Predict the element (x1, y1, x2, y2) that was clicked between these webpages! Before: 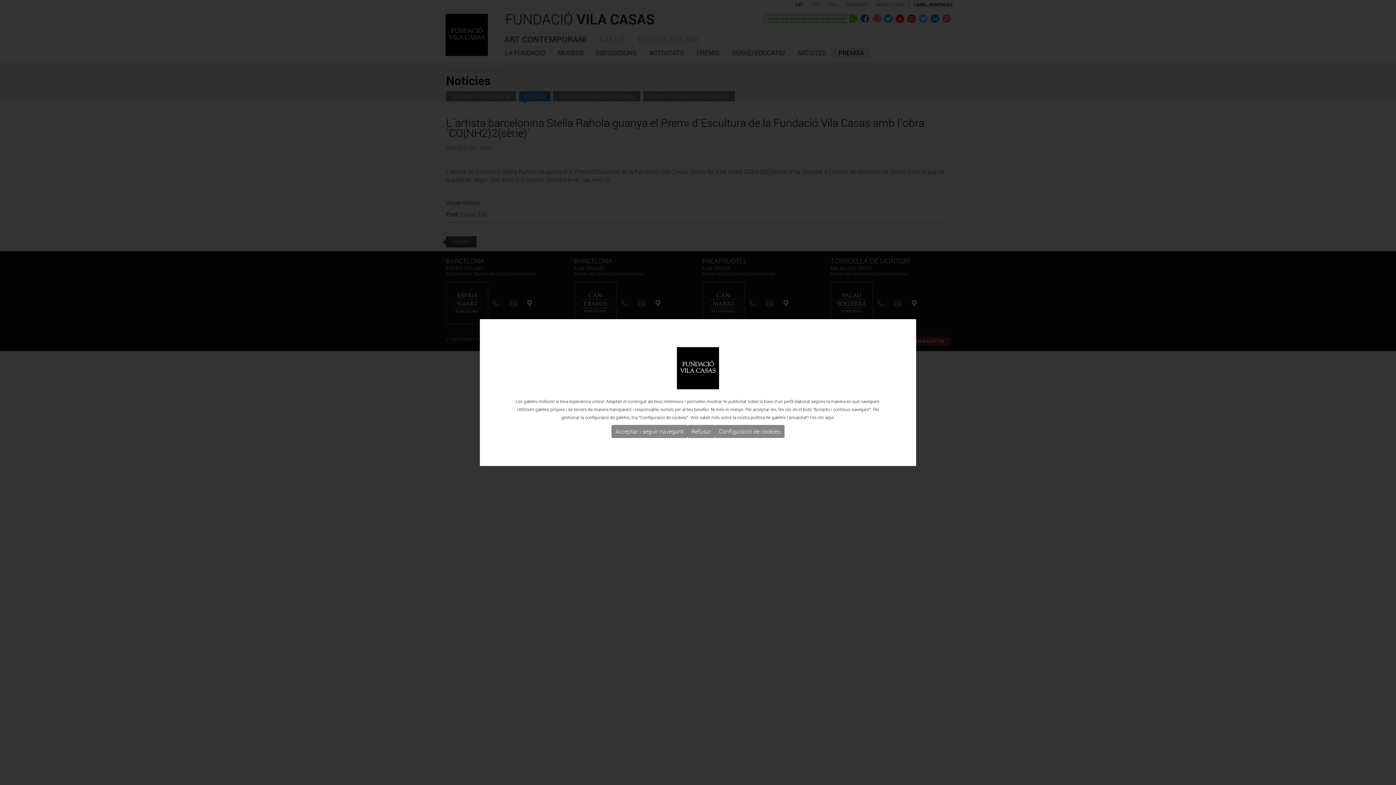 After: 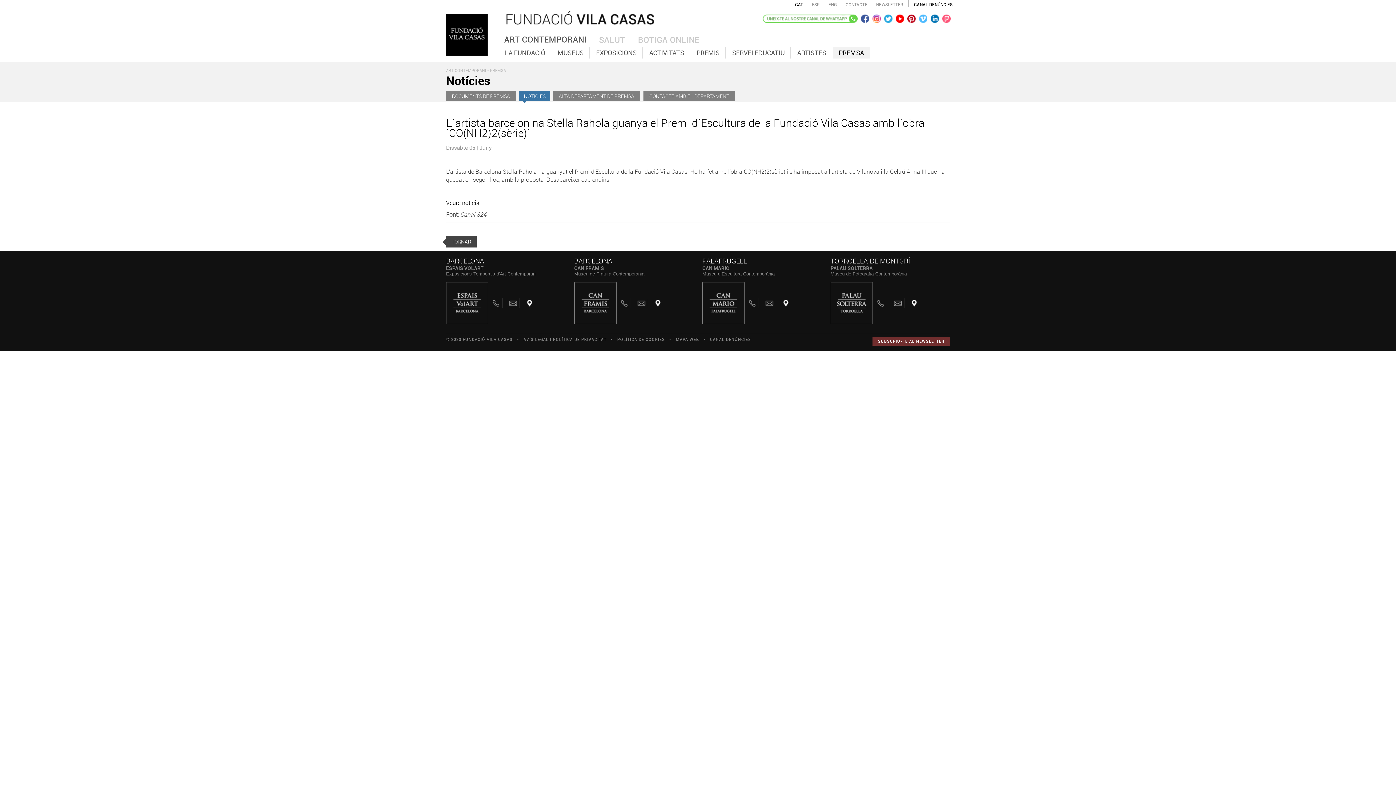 Action: label: Refusar bbox: (687, 425, 715, 438)